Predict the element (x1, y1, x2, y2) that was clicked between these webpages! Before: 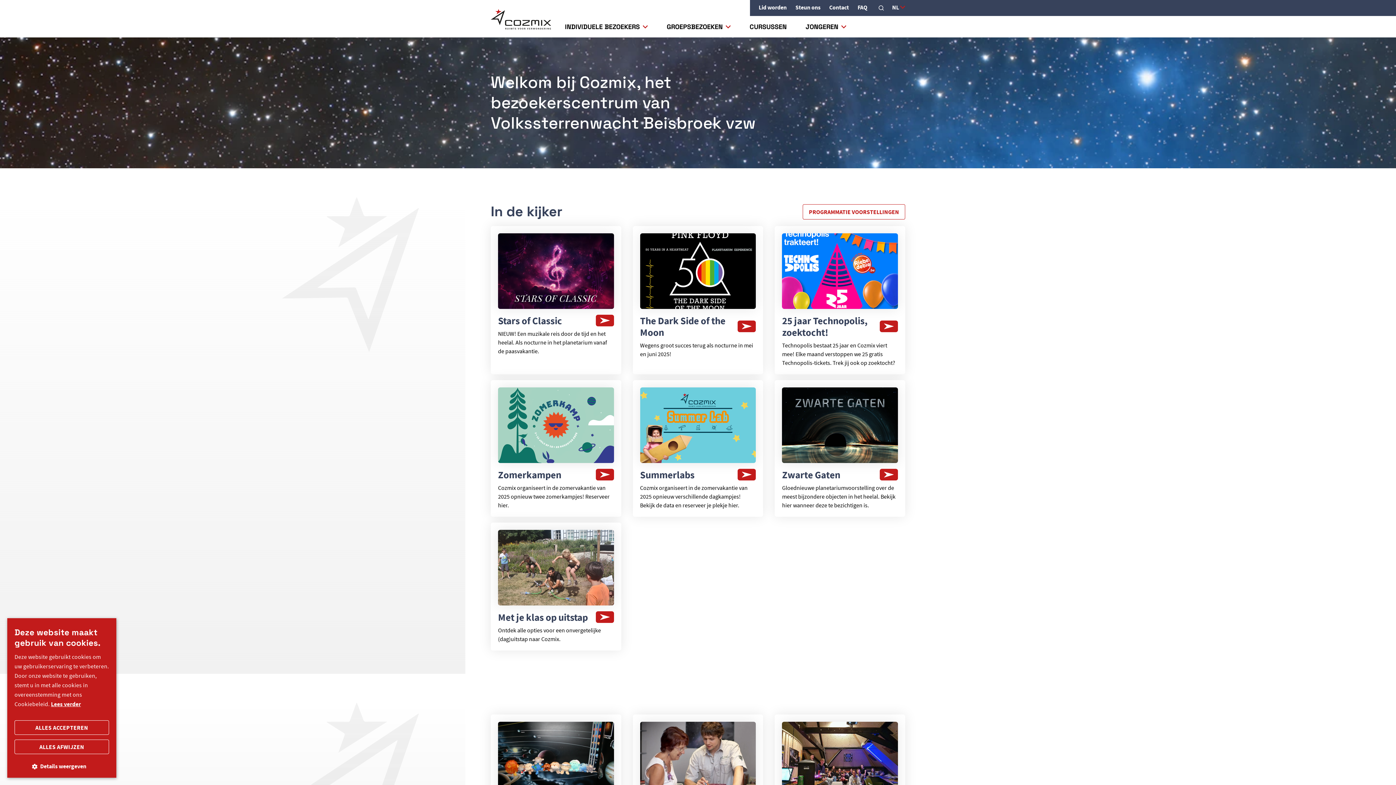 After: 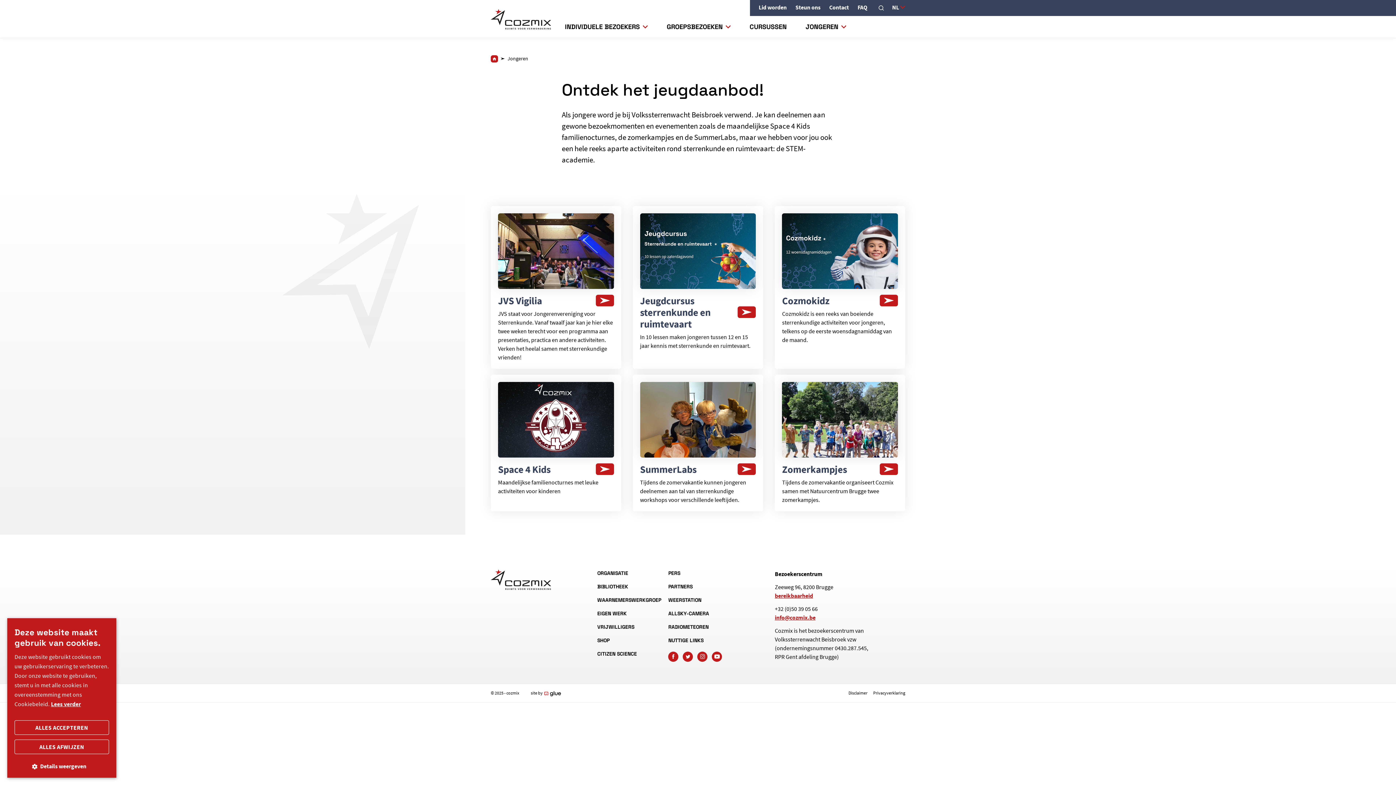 Action: bbox: (801, 21, 850, 36) label: JONGEREN